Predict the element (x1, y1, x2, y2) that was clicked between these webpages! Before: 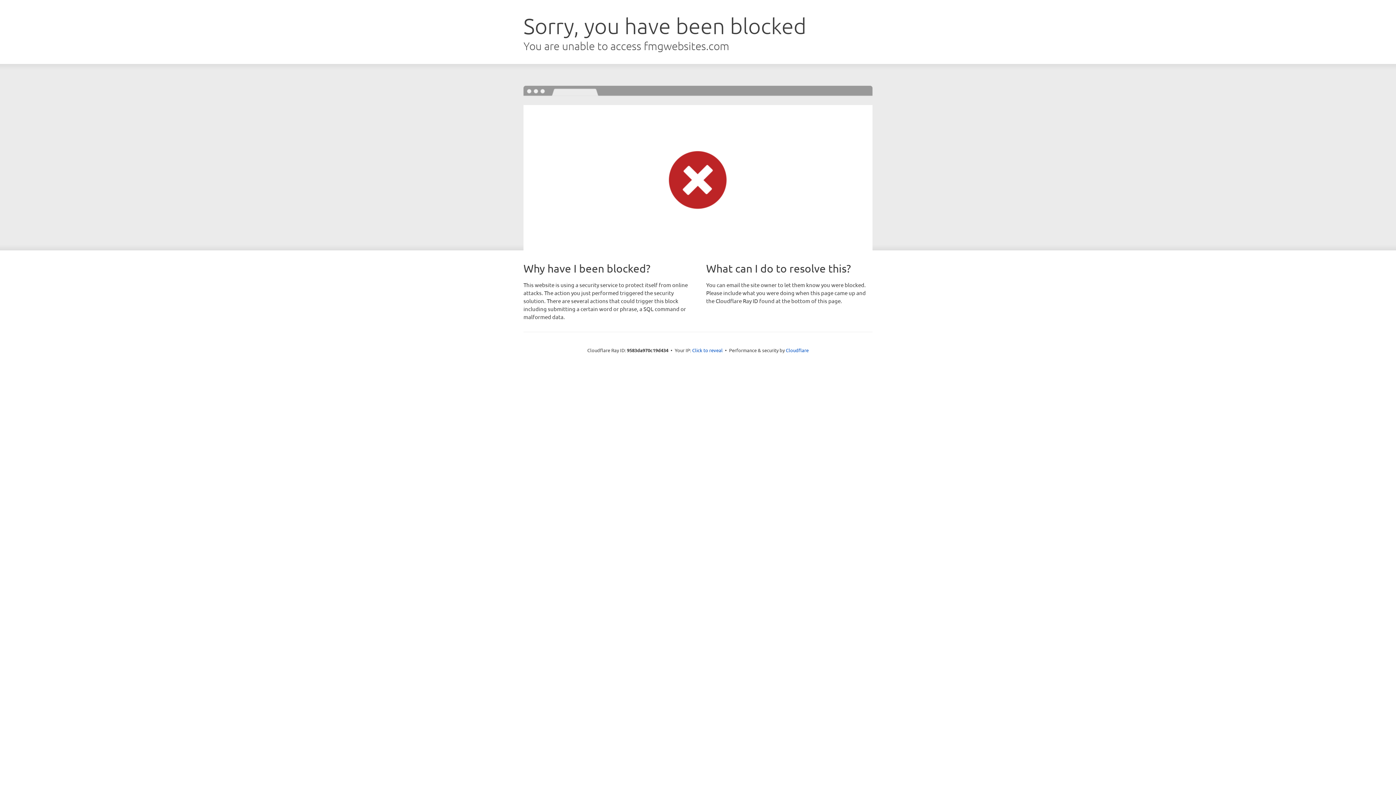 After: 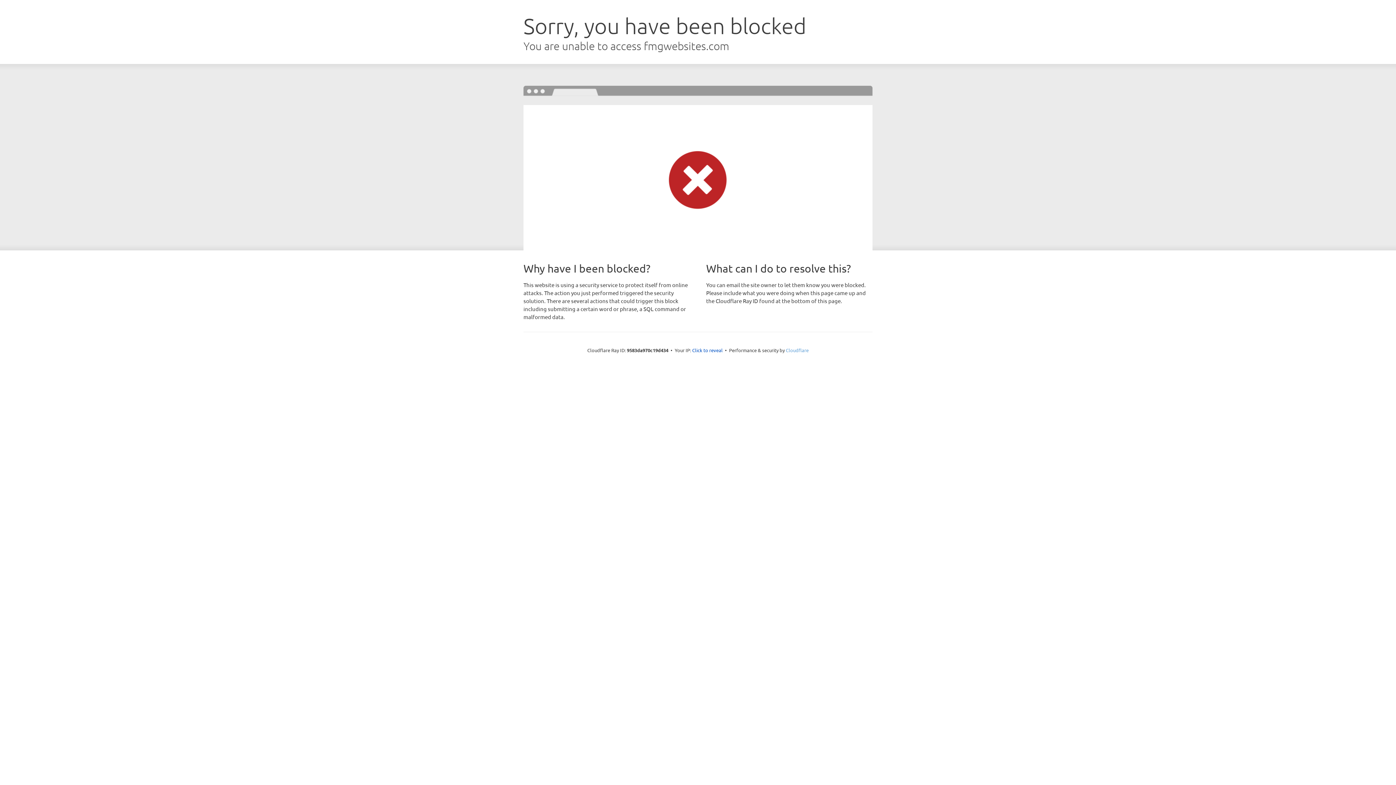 Action: bbox: (786, 347, 808, 353) label: Cloudflare